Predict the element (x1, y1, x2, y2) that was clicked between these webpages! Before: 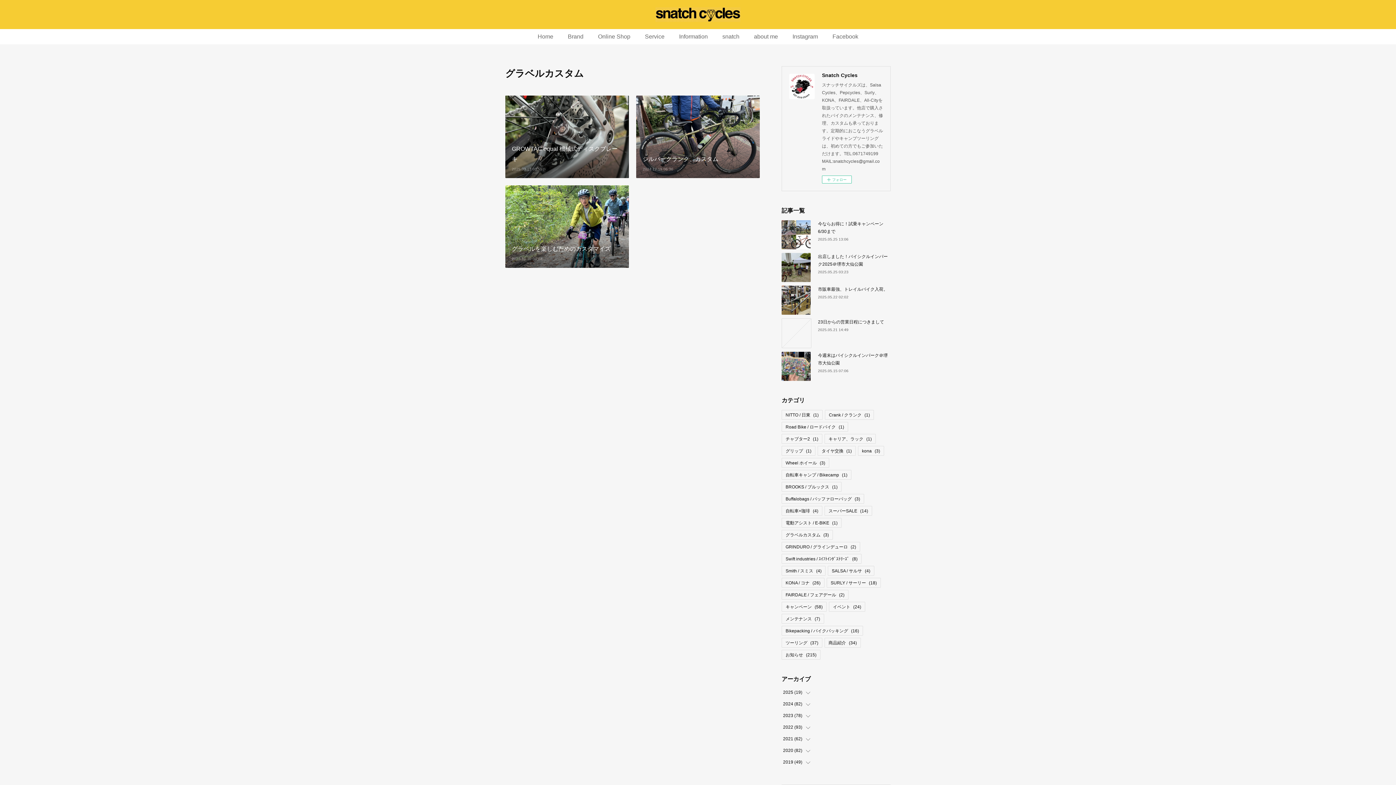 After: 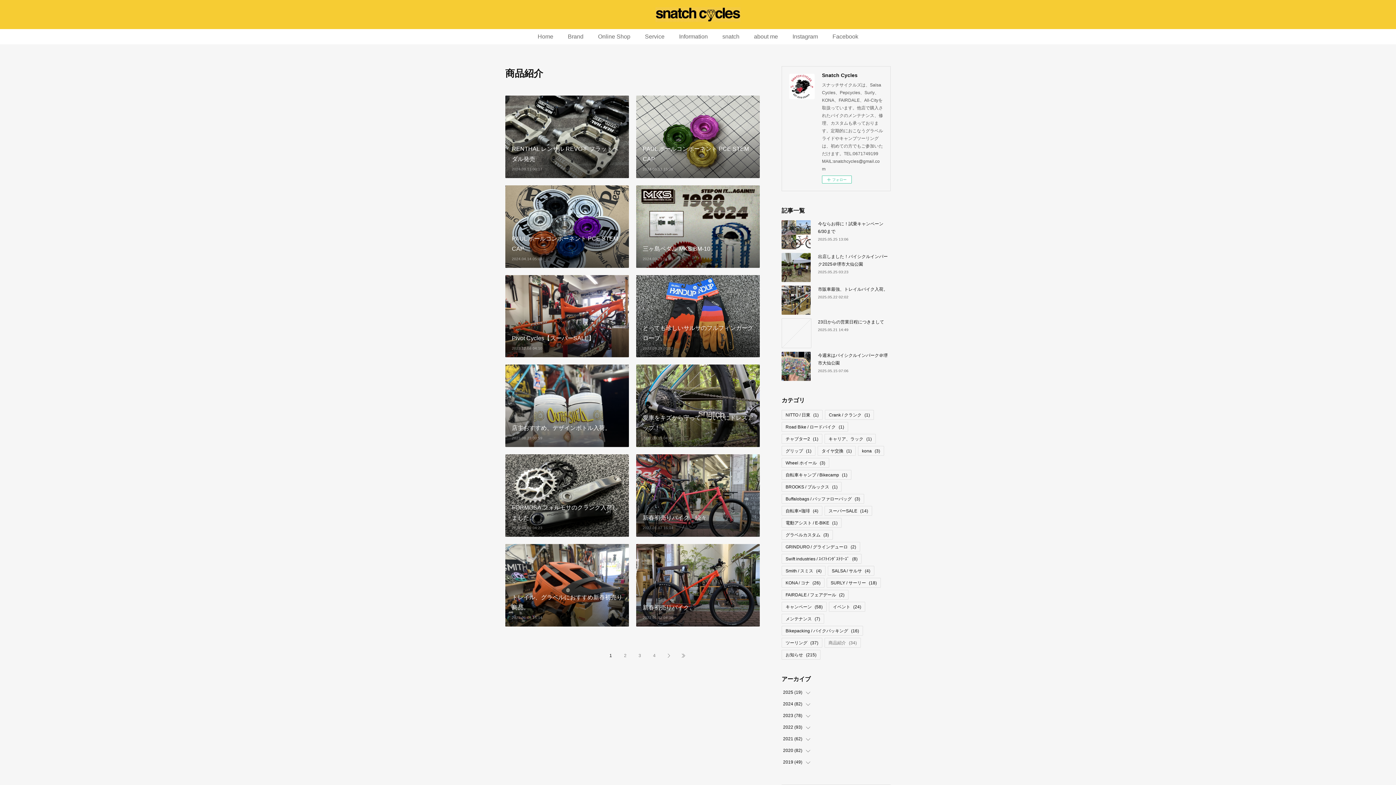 Action: label: 商品紹介(34) bbox: (825, 638, 860, 647)